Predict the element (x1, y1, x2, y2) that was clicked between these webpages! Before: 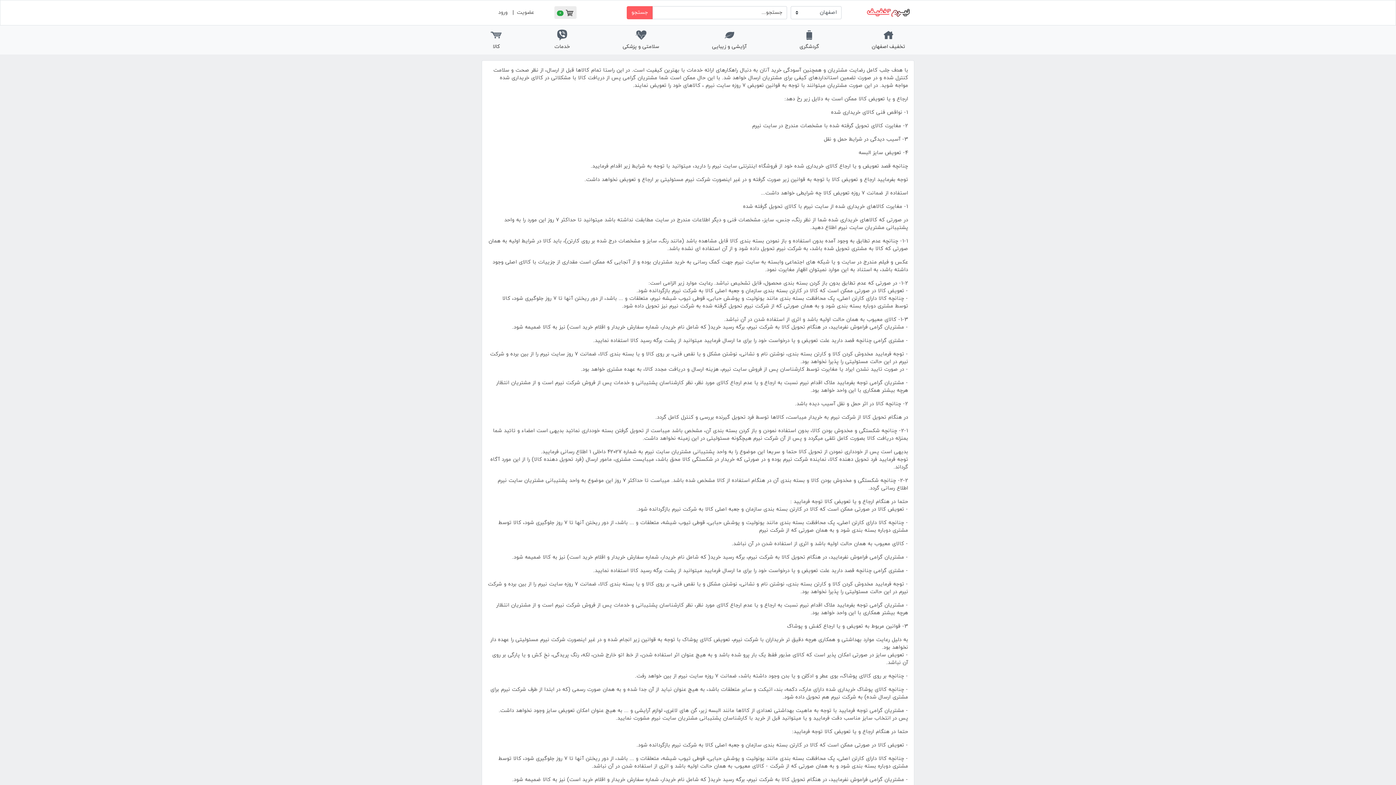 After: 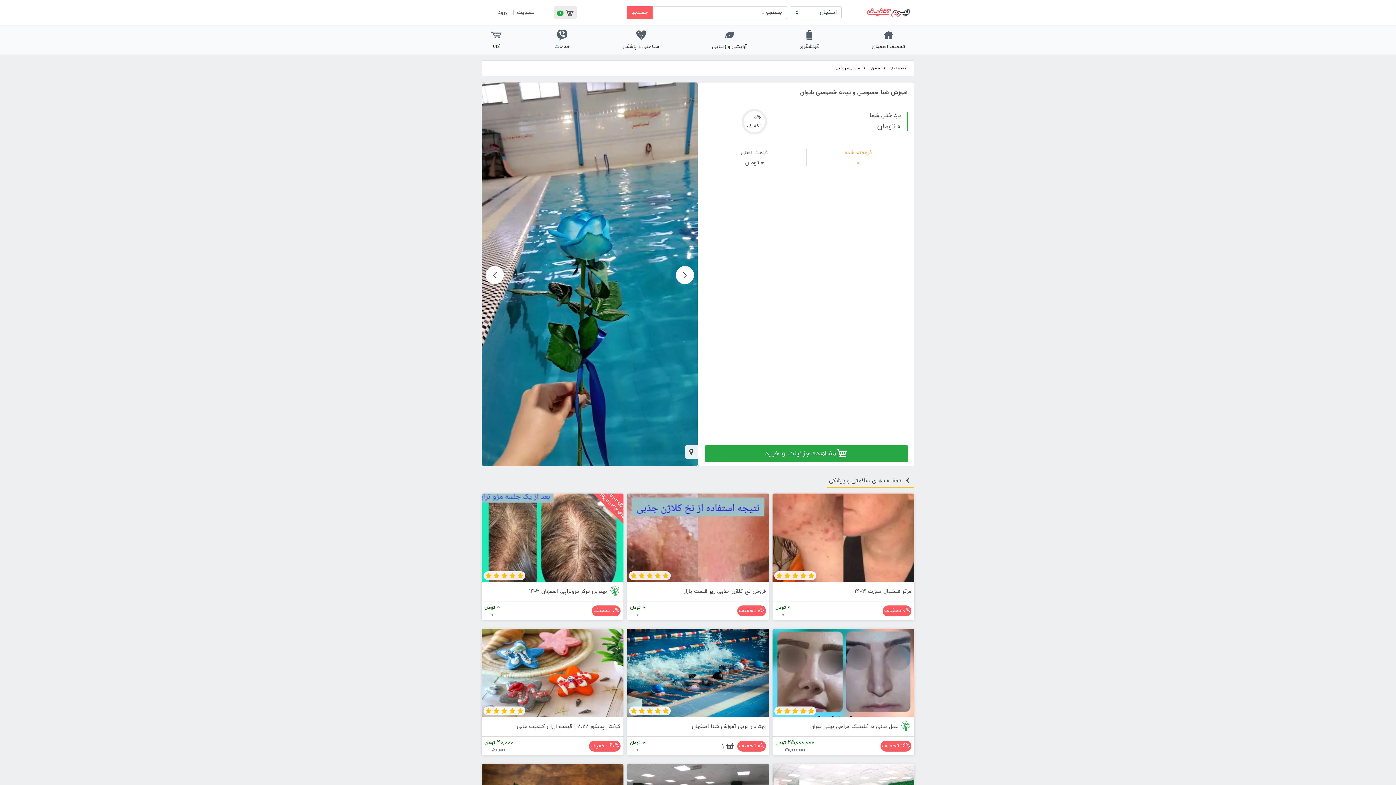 Action: bbox: (617, 25, 664, 54) label: سلامتی و پزشکی